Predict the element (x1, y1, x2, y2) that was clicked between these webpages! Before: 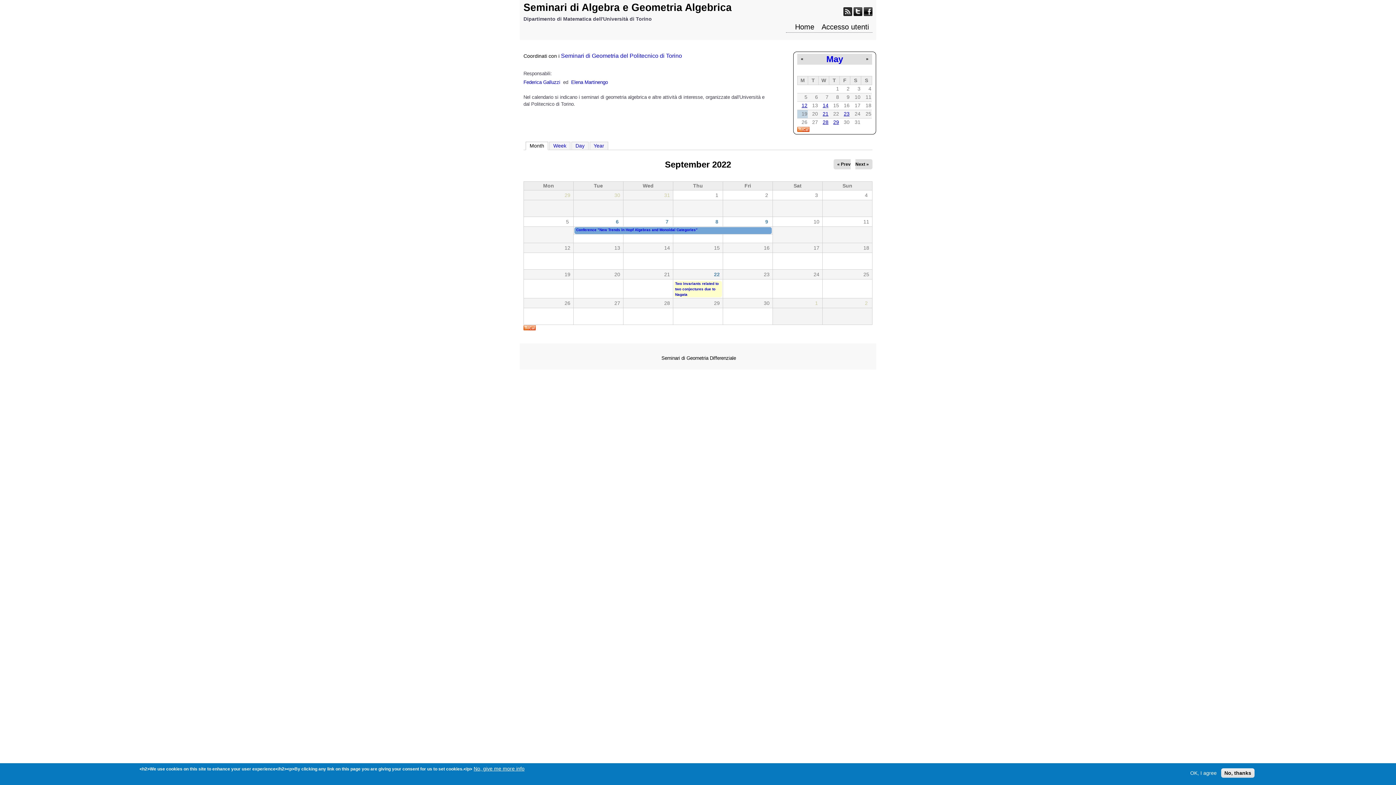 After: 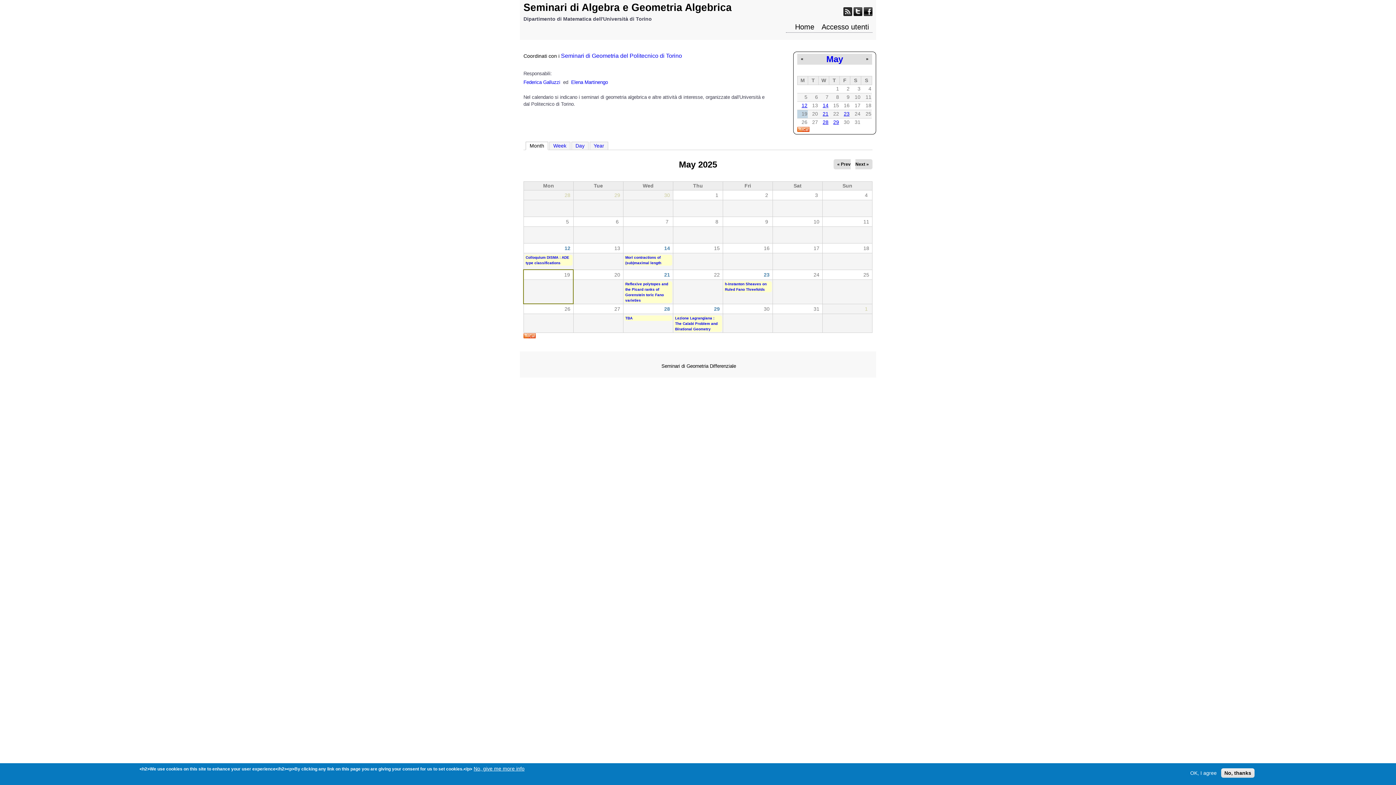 Action: bbox: (826, 54, 843, 64) label: May